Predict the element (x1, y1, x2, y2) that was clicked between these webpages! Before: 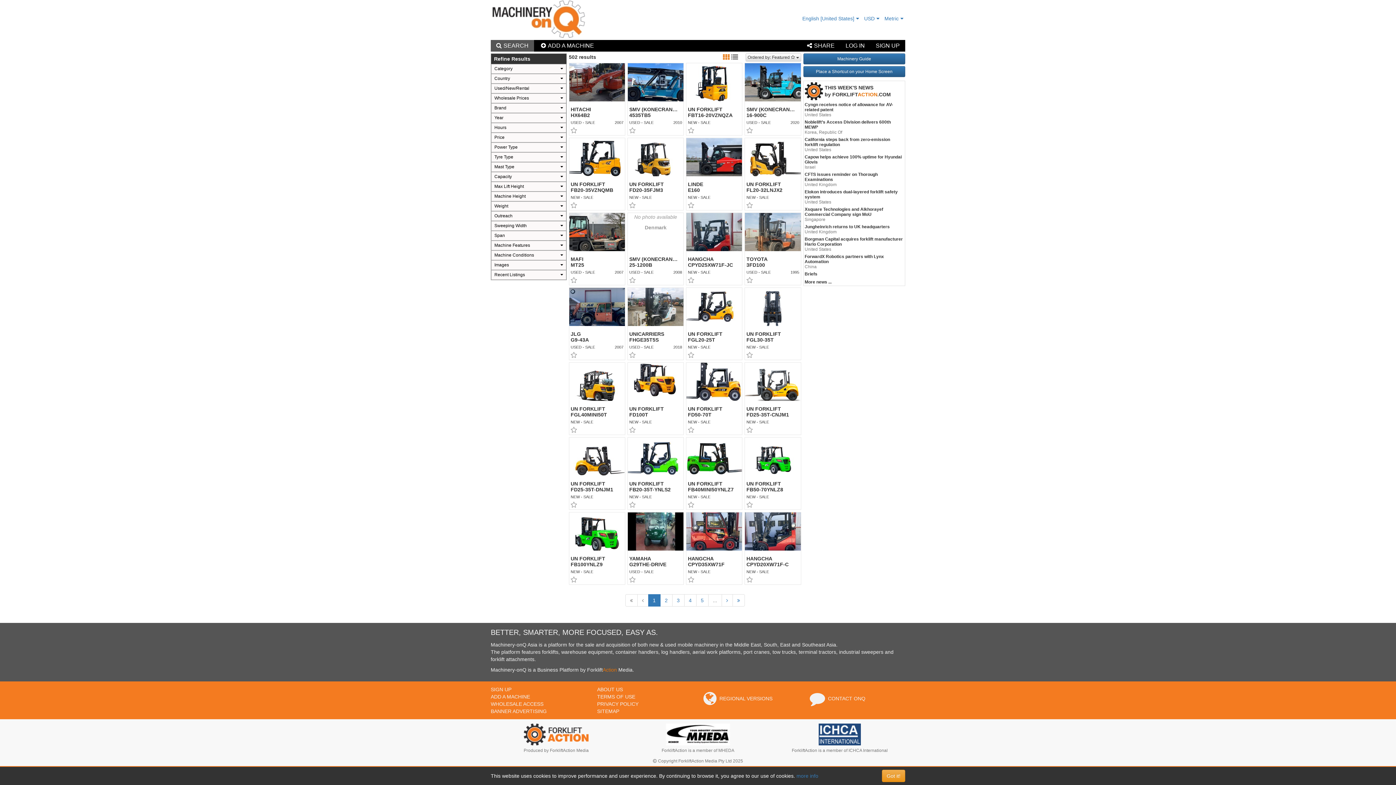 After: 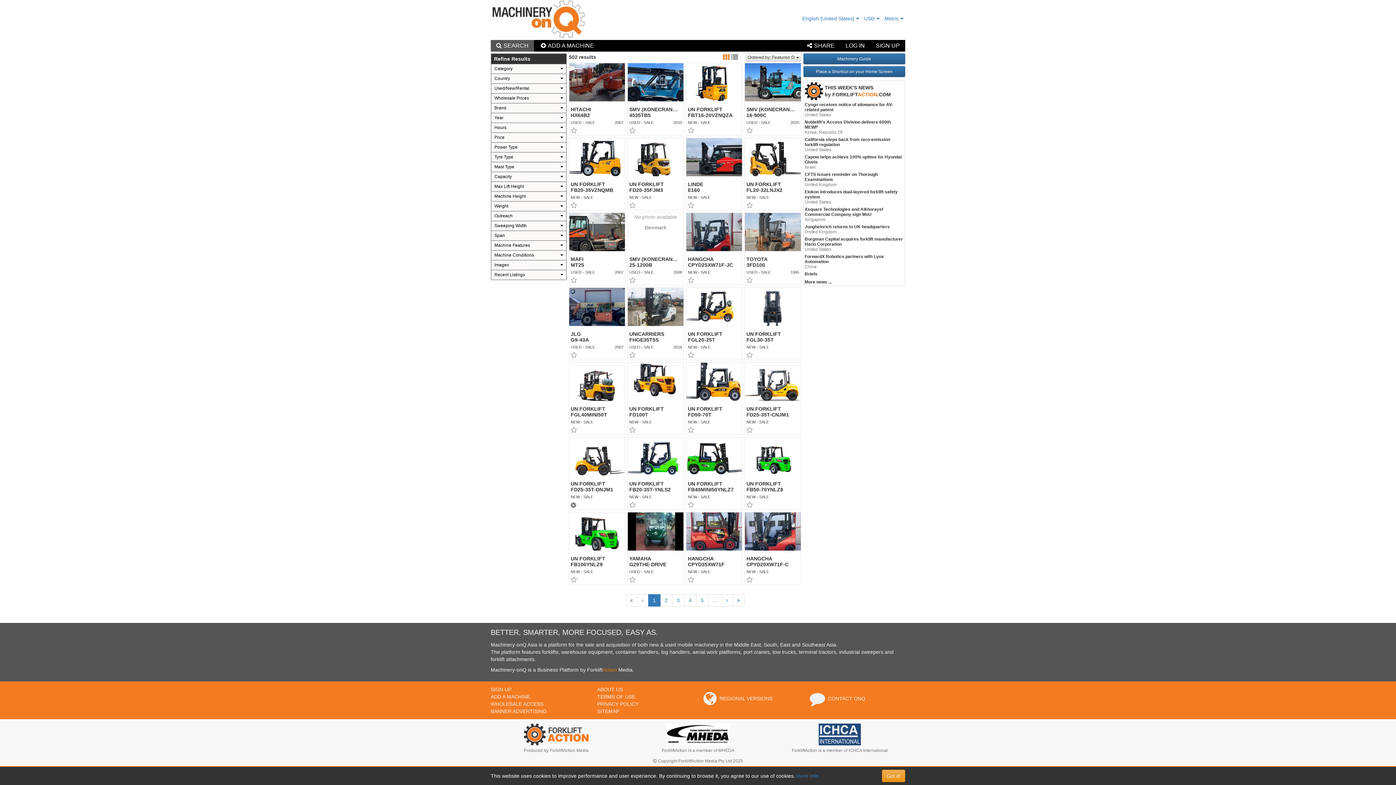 Action: bbox: (570, 502, 577, 508)